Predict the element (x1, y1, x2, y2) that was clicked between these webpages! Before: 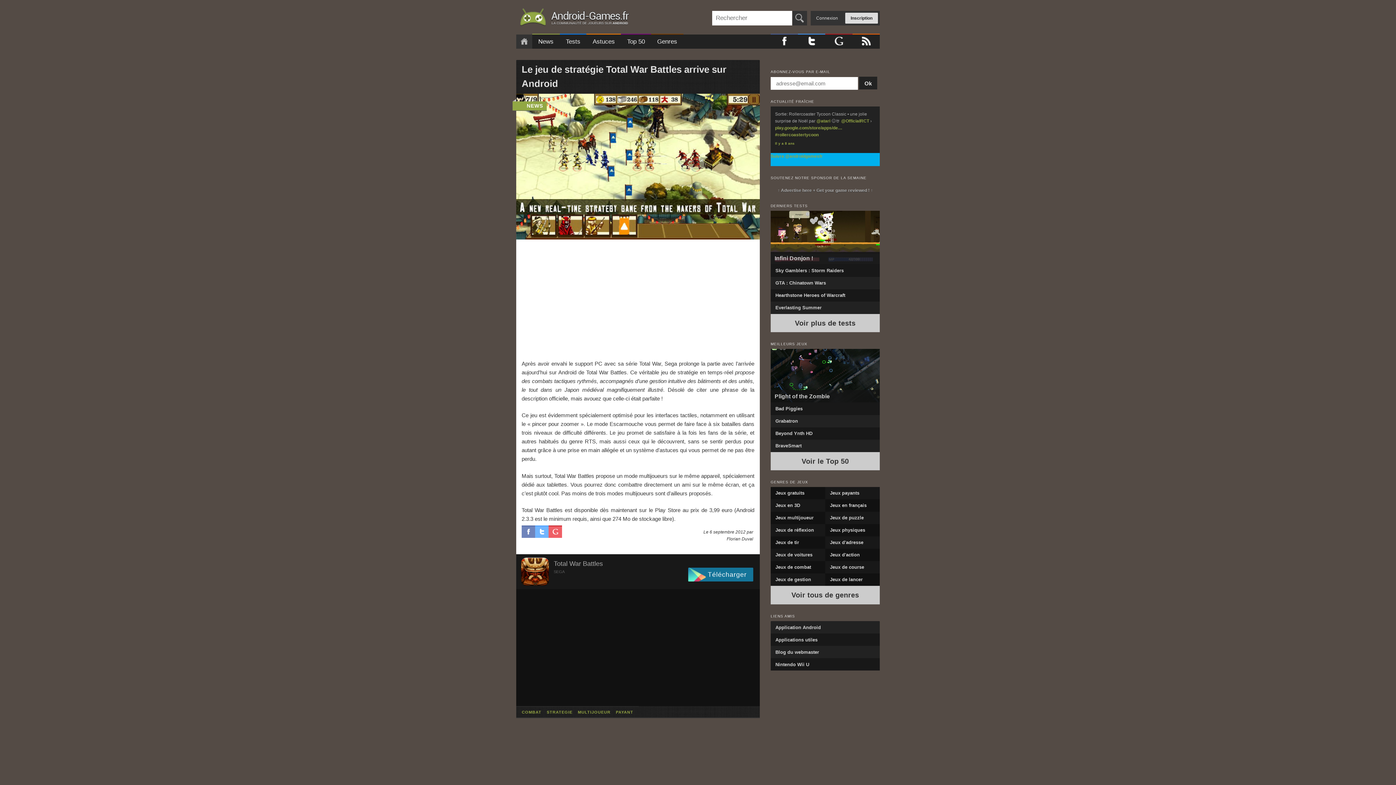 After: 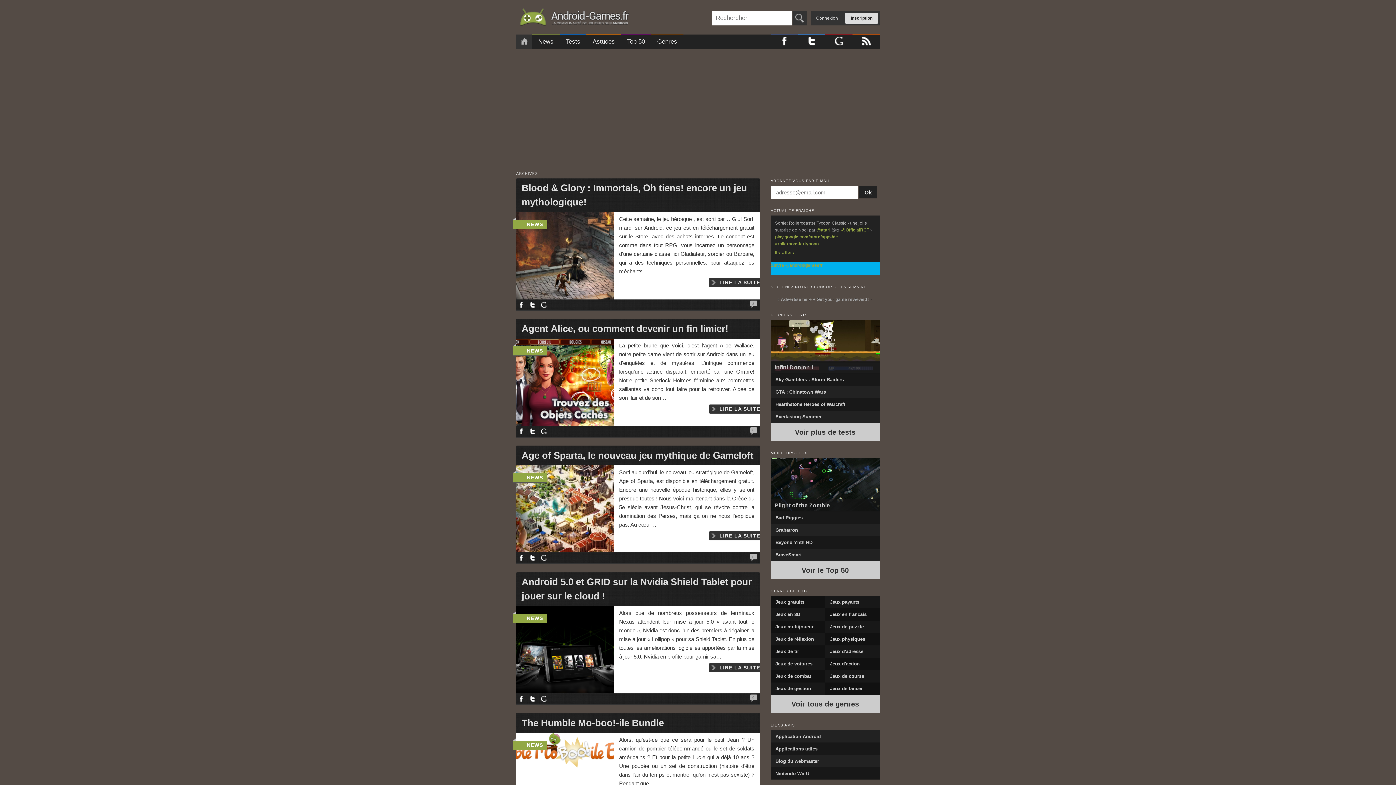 Action: bbox: (532, 34, 559, 48) label: News